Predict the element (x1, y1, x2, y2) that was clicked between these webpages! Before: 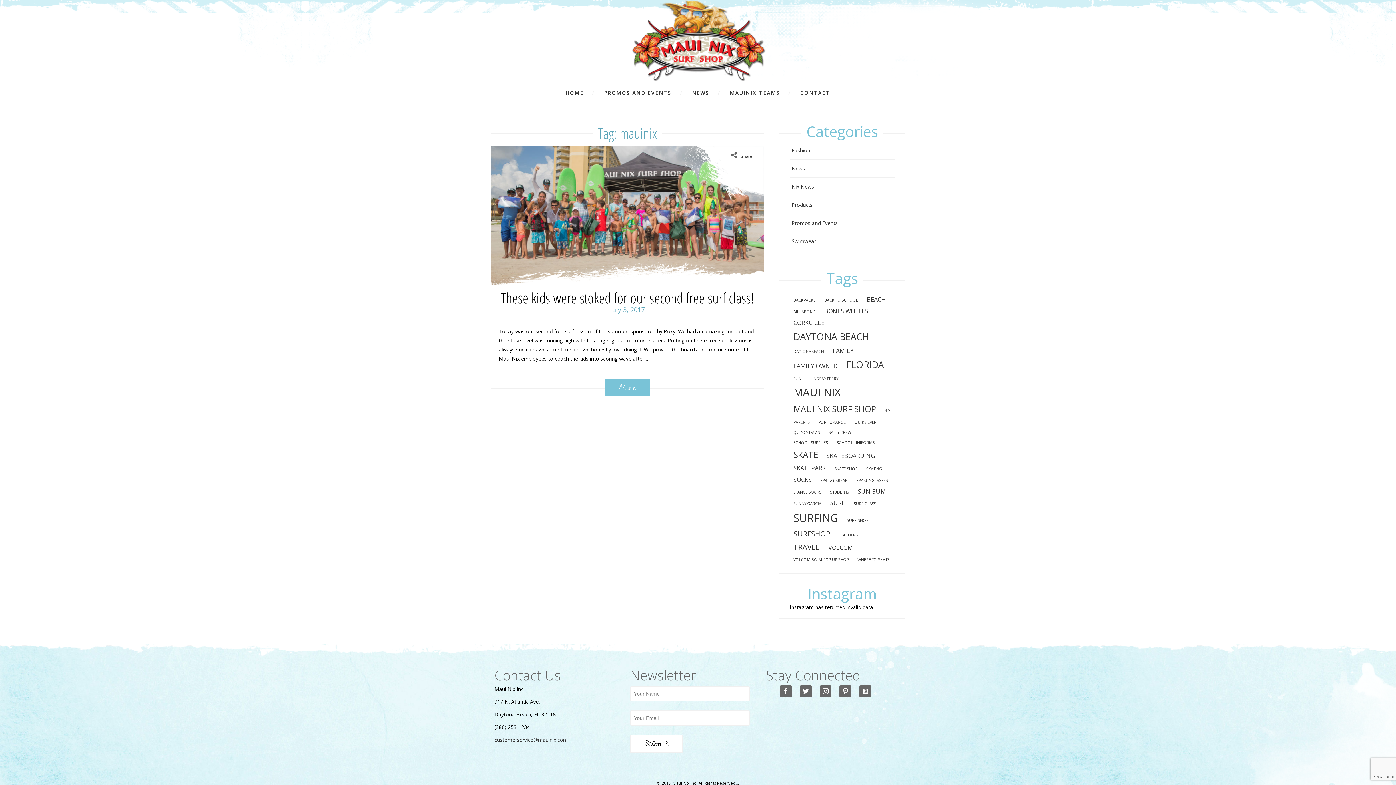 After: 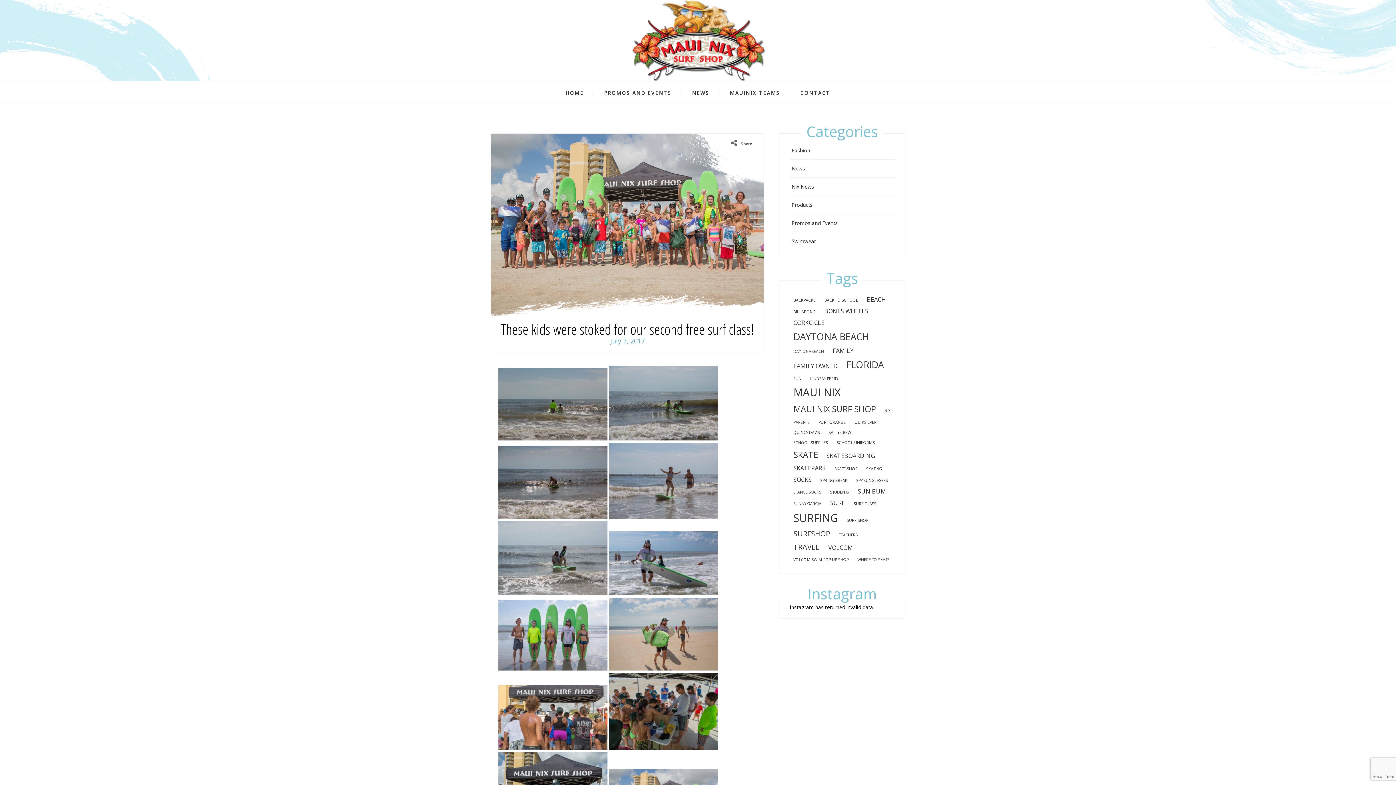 Action: label: More bbox: (604, 378, 650, 395)